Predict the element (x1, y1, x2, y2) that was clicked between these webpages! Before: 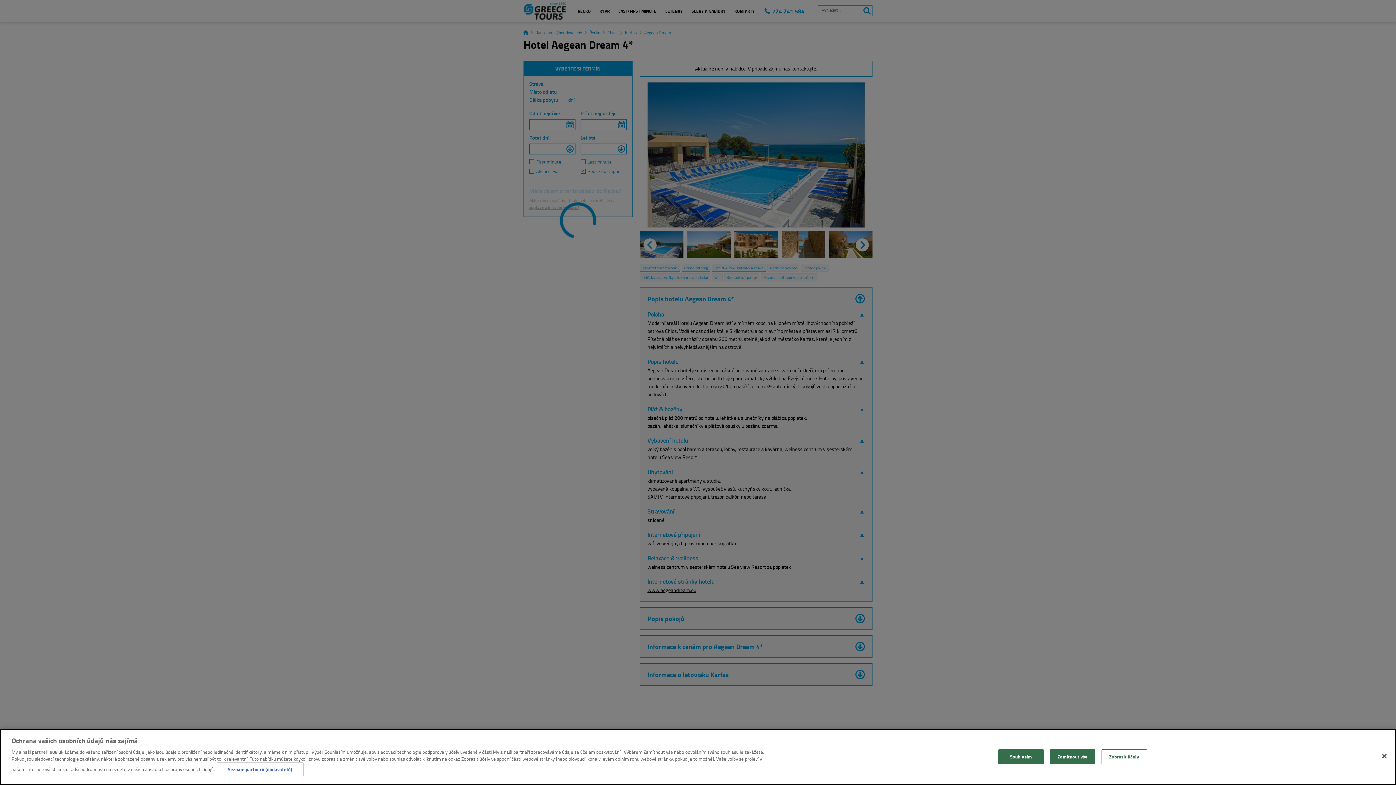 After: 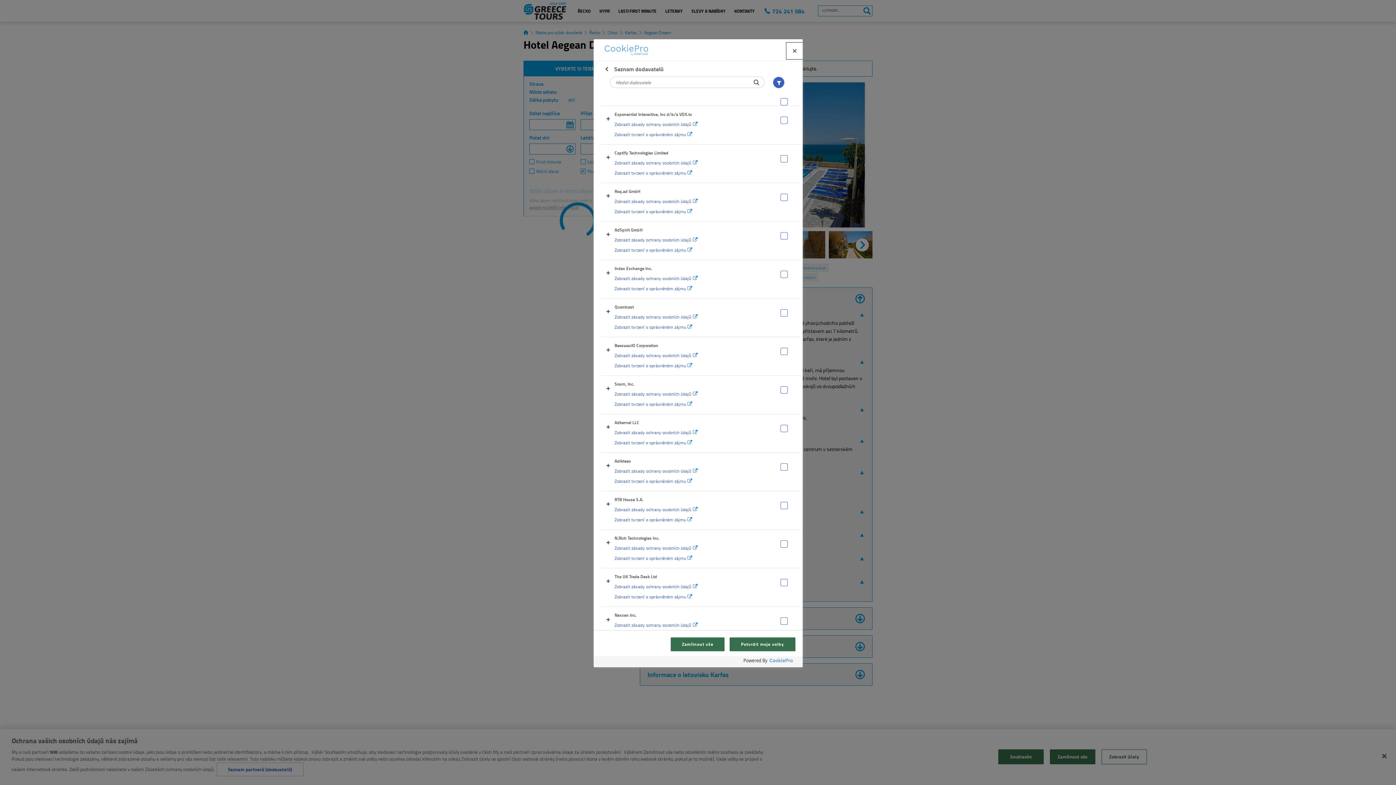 Action: label: Seznam partnerů (dodavatelů) bbox: (216, 762, 303, 776)